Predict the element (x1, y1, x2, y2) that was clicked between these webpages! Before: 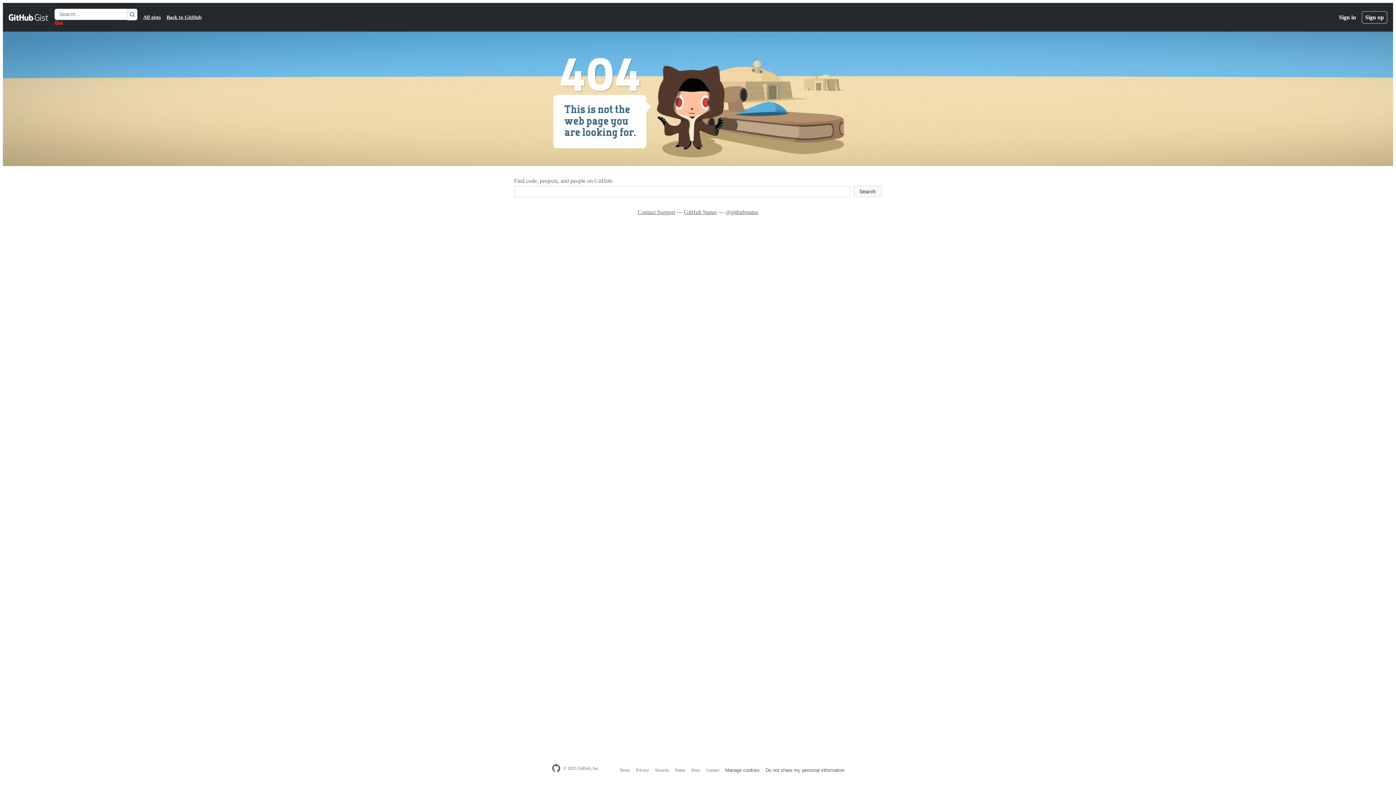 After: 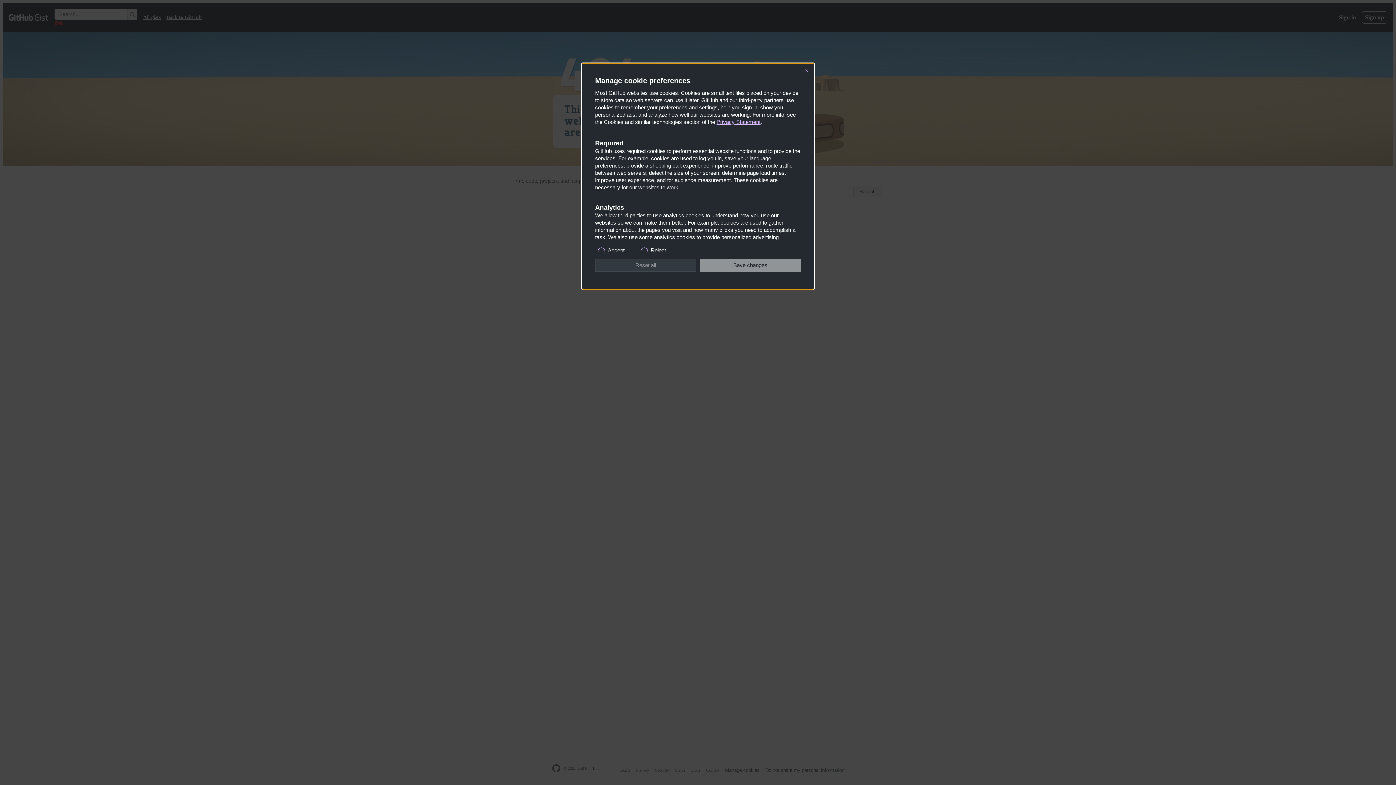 Action: bbox: (765, 768, 844, 773) label: Do not share my personal information